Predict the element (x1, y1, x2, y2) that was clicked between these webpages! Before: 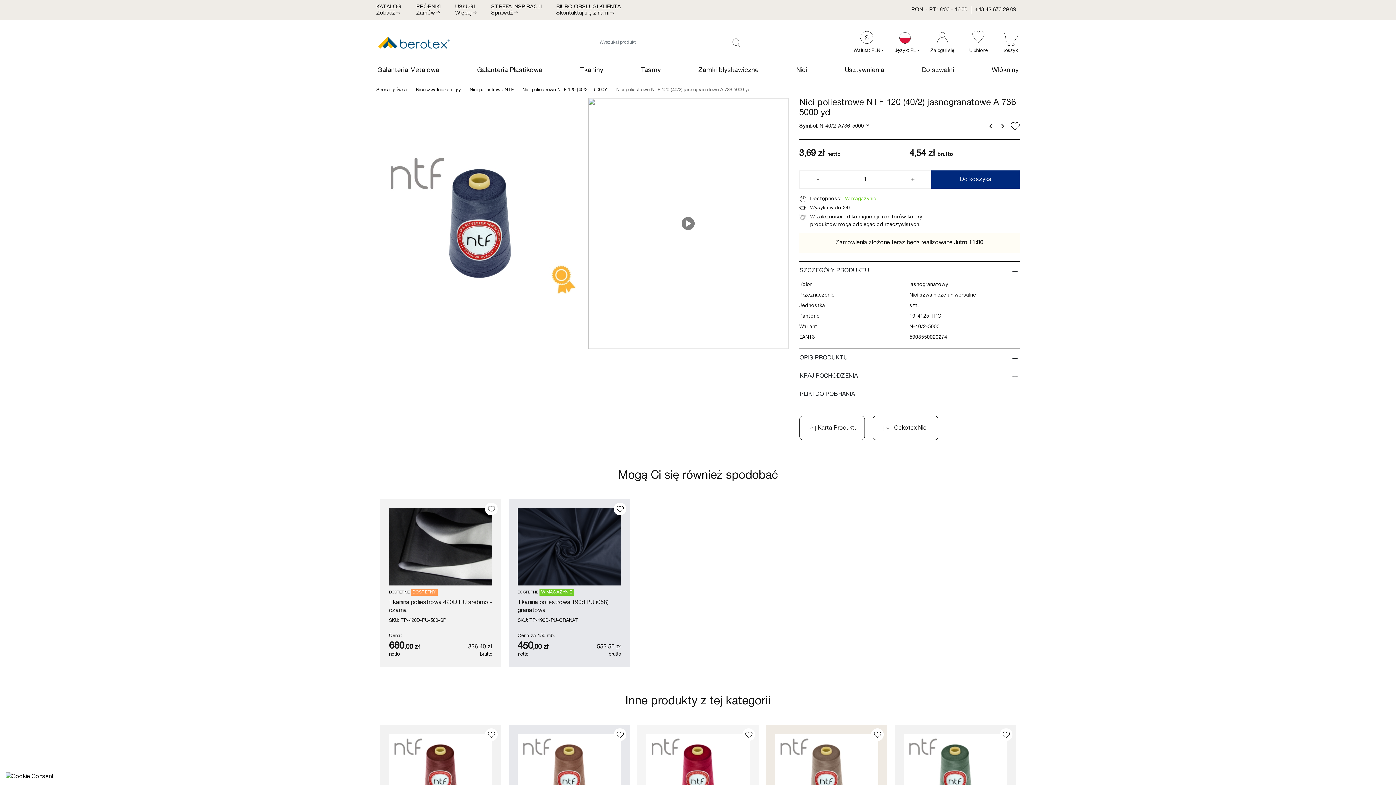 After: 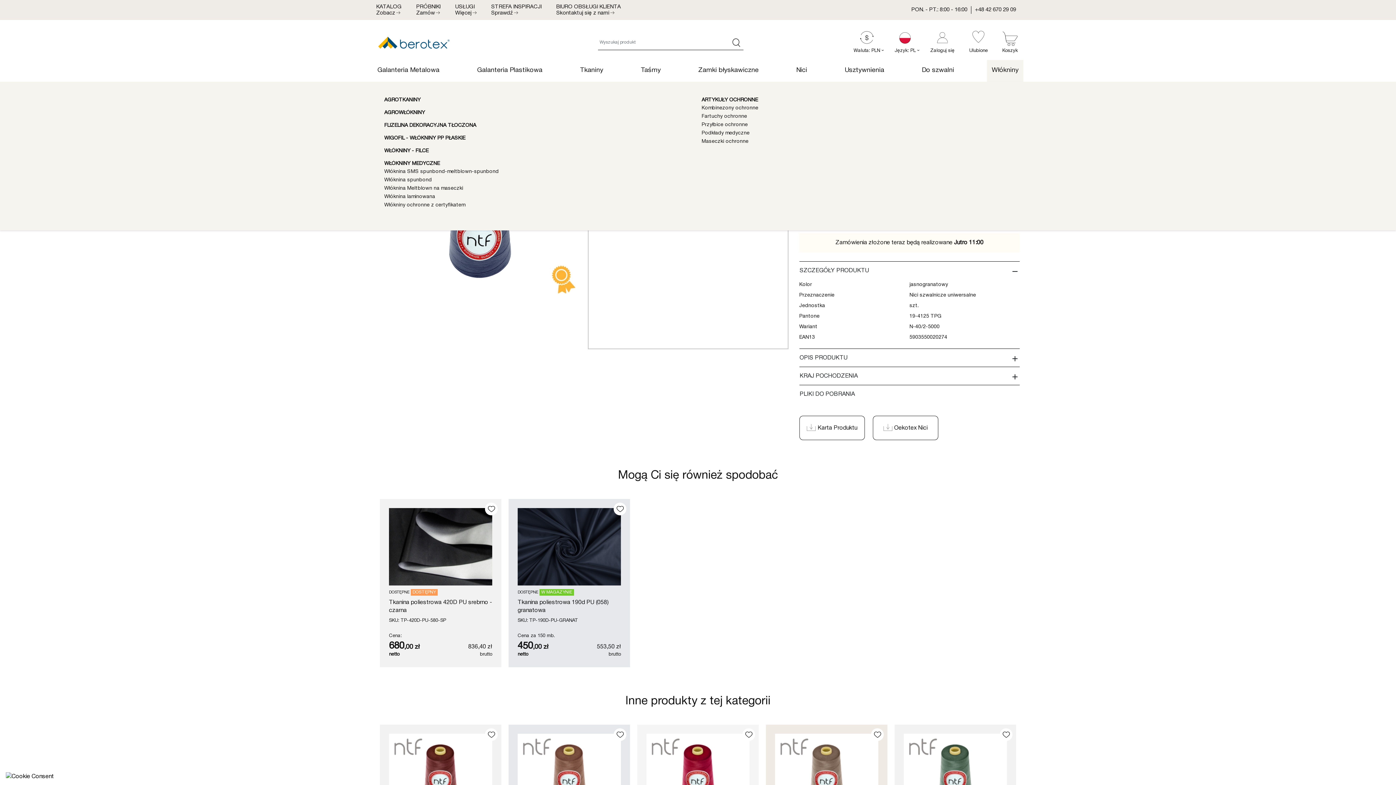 Action: bbox: (987, 60, 1023, 81) label: Włókniny